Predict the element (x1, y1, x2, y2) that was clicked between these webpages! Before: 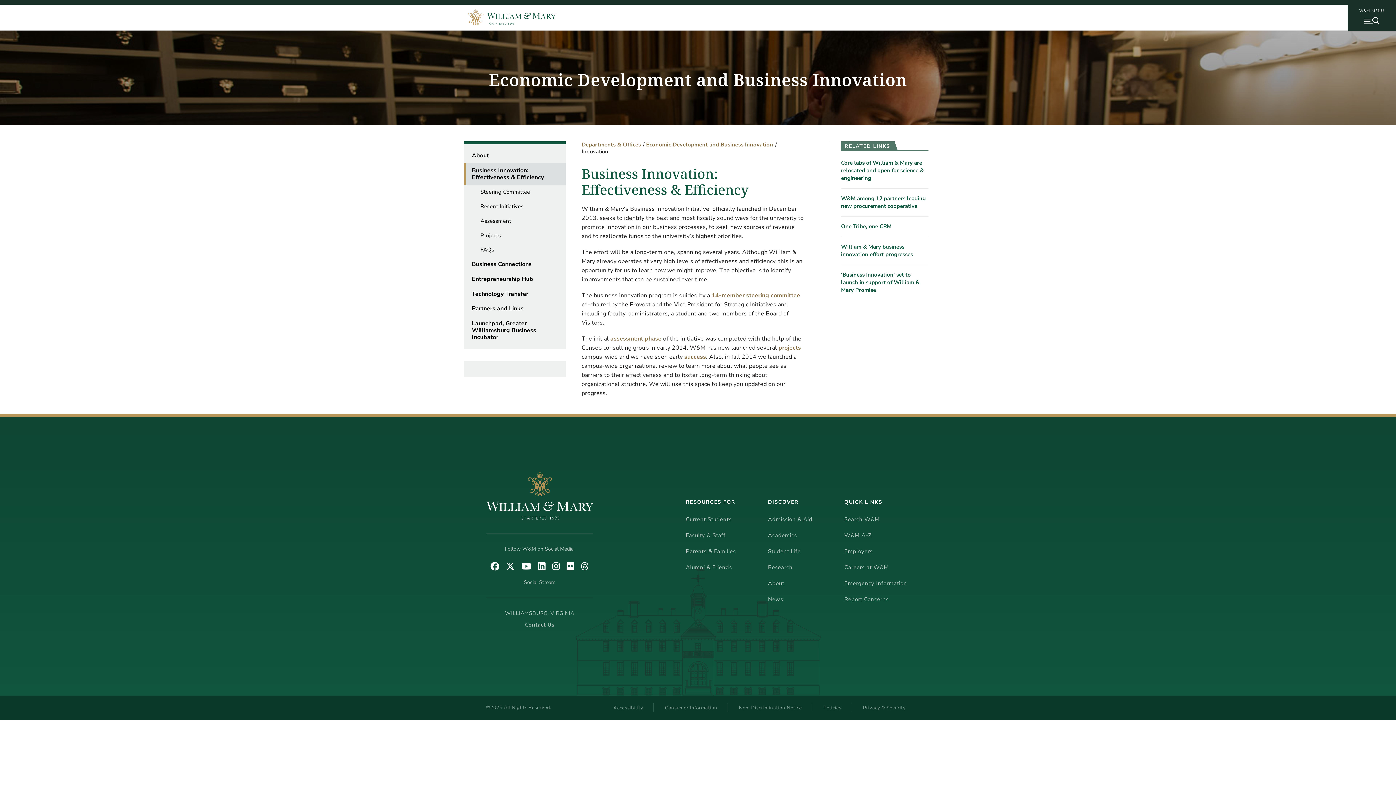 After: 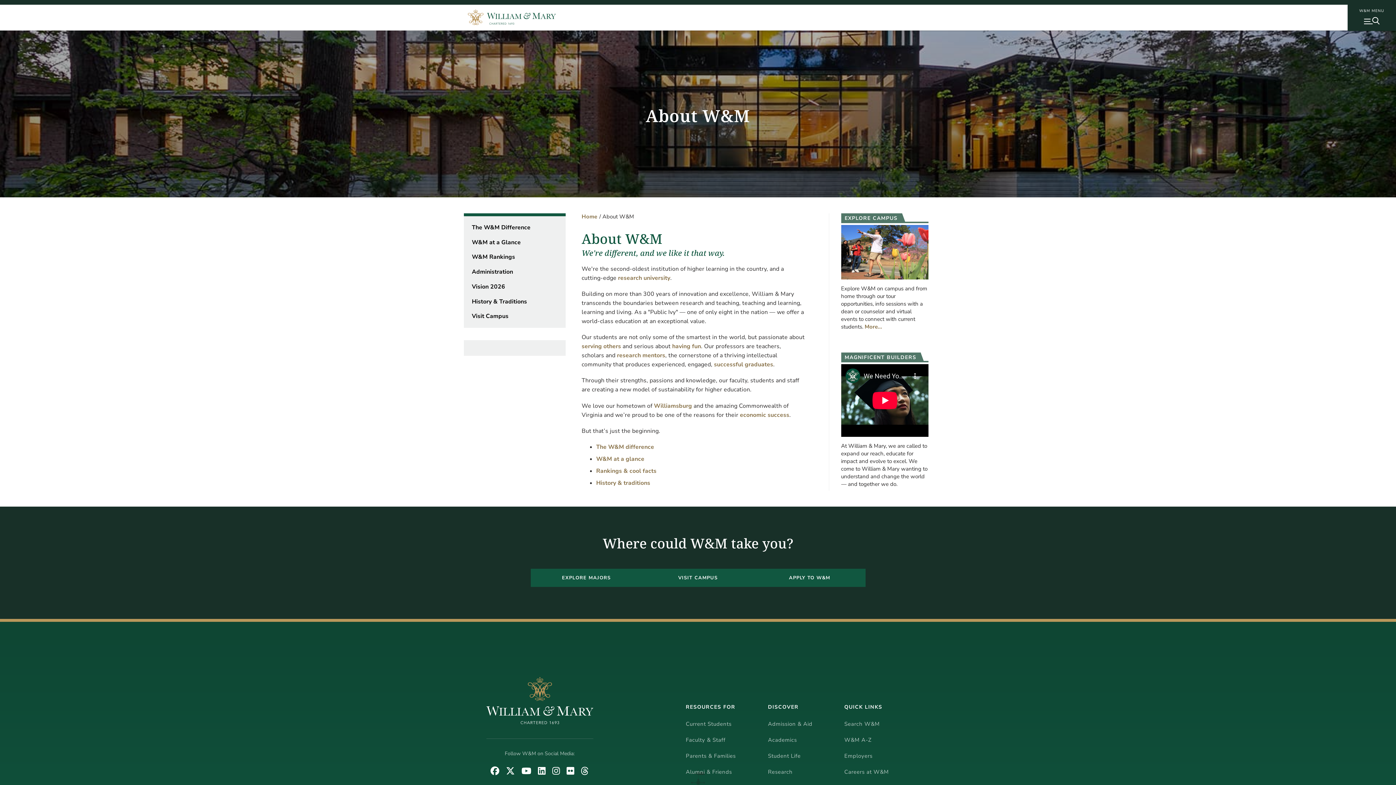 Action: bbox: (768, 579, 784, 587) label: About